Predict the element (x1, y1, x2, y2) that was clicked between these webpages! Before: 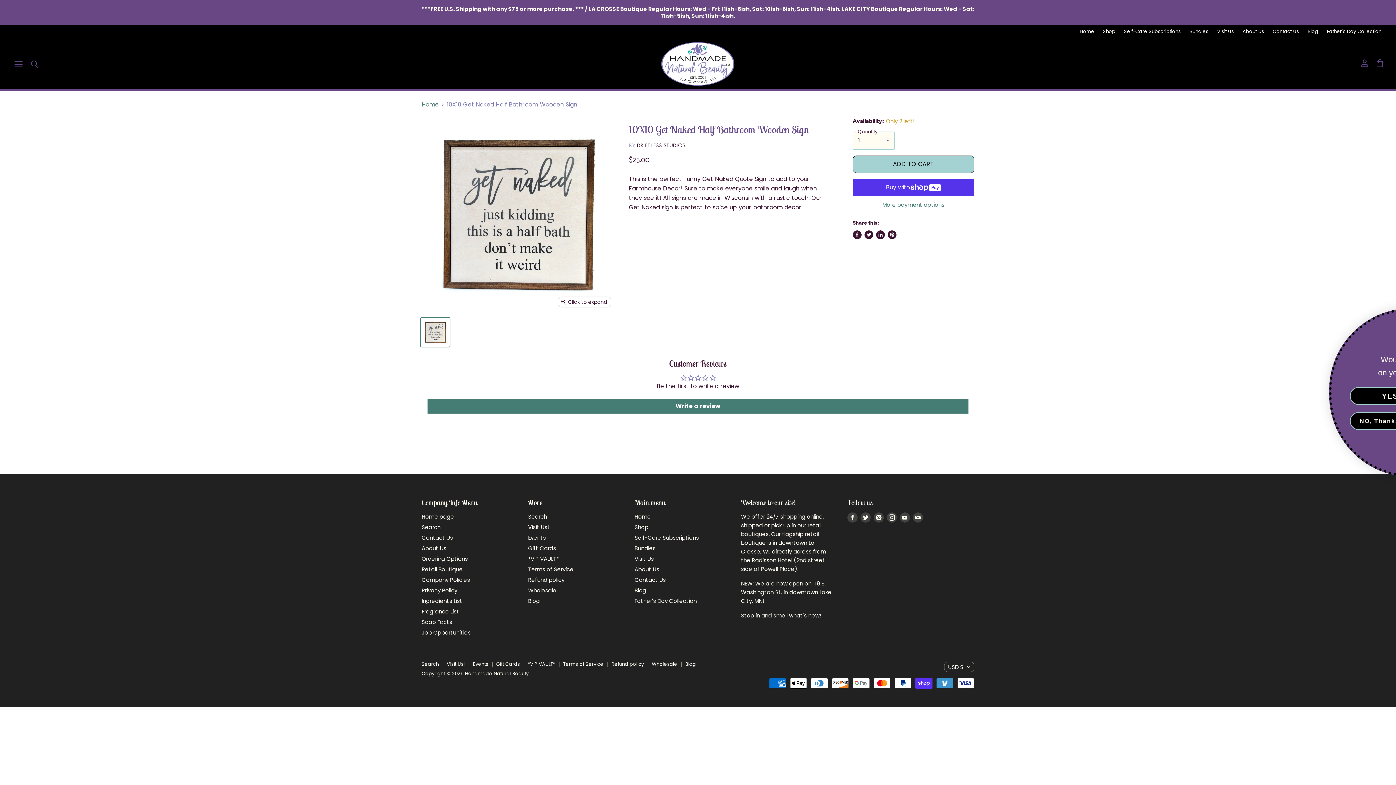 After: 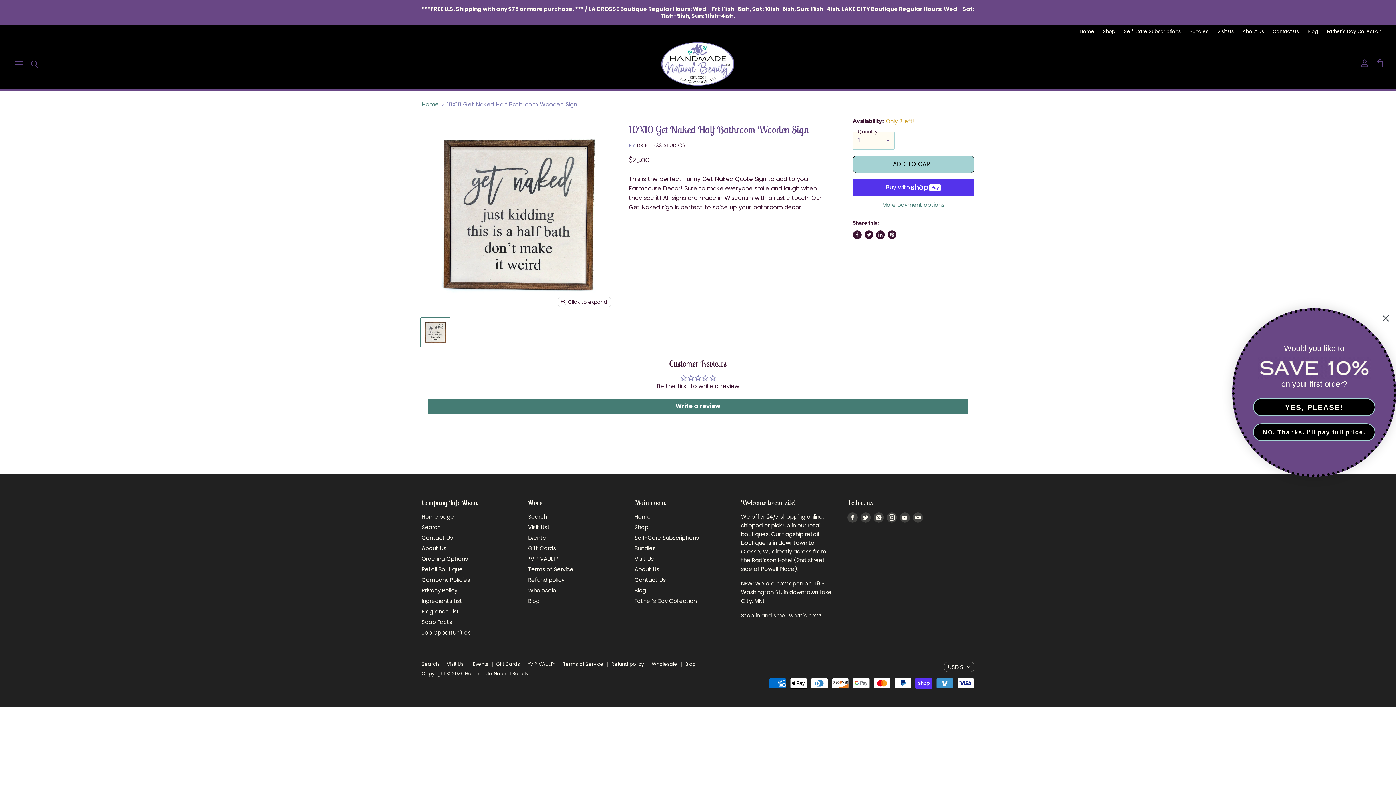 Action: label: Tweet on Twitter bbox: (864, 230, 873, 239)